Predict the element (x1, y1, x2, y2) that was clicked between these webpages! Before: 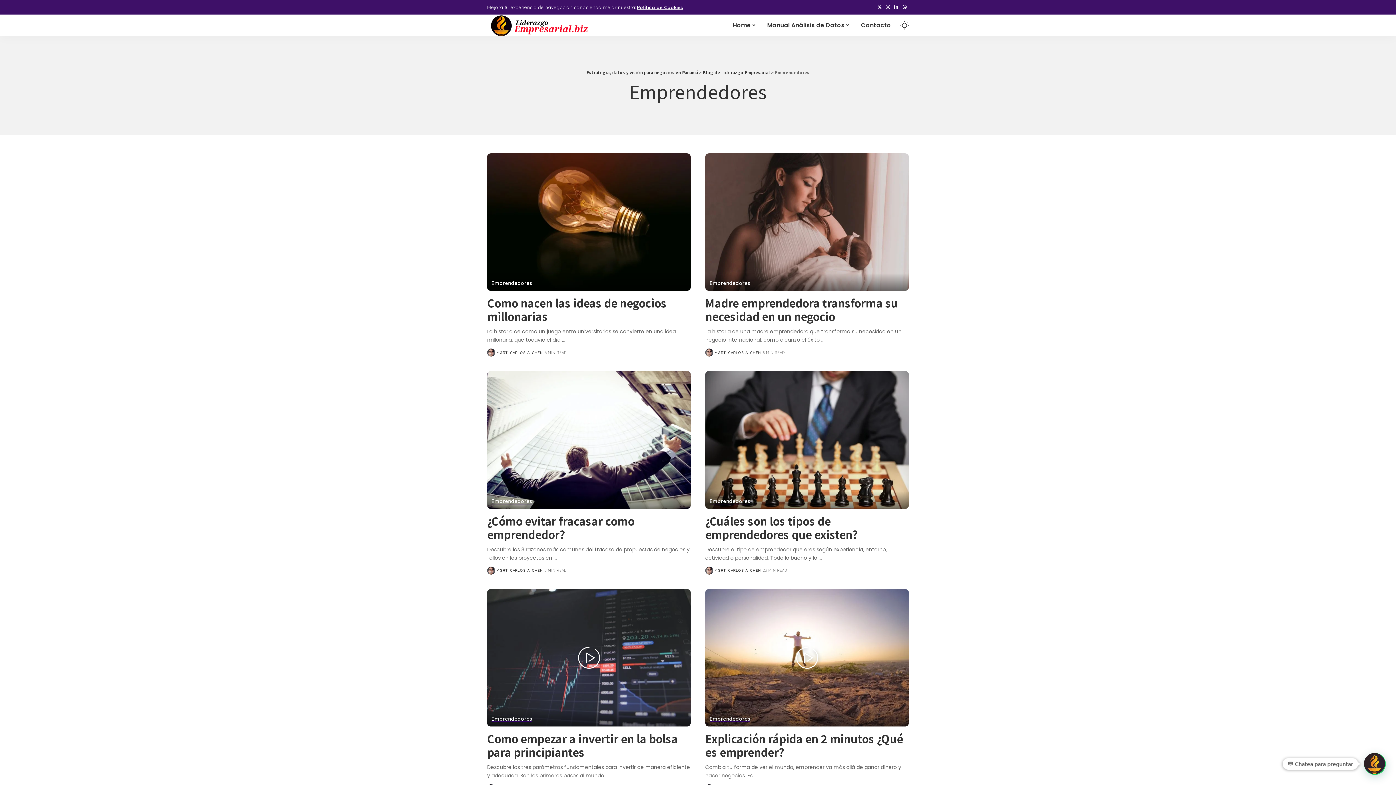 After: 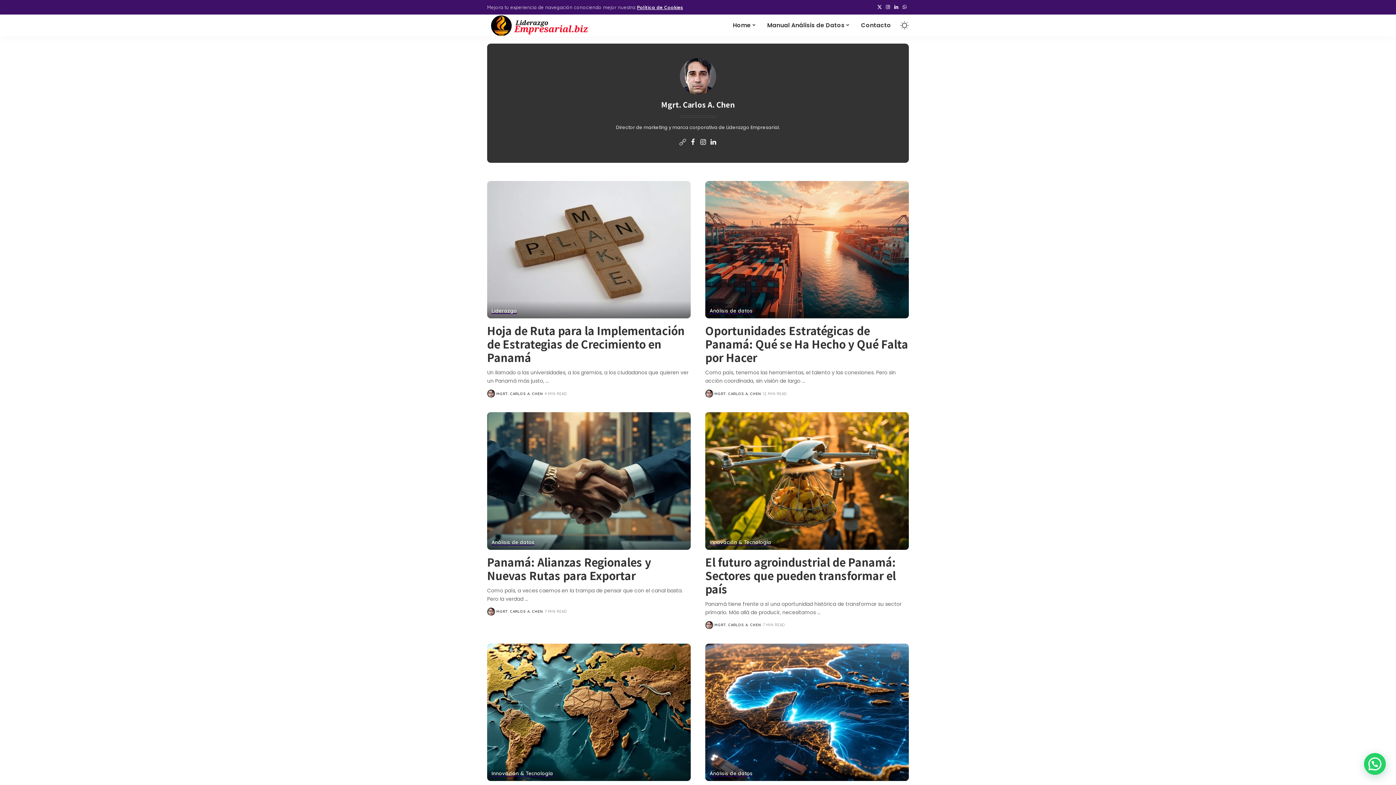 Action: bbox: (714, 567, 761, 573) label: MGRT. CARLOS A. CHEN